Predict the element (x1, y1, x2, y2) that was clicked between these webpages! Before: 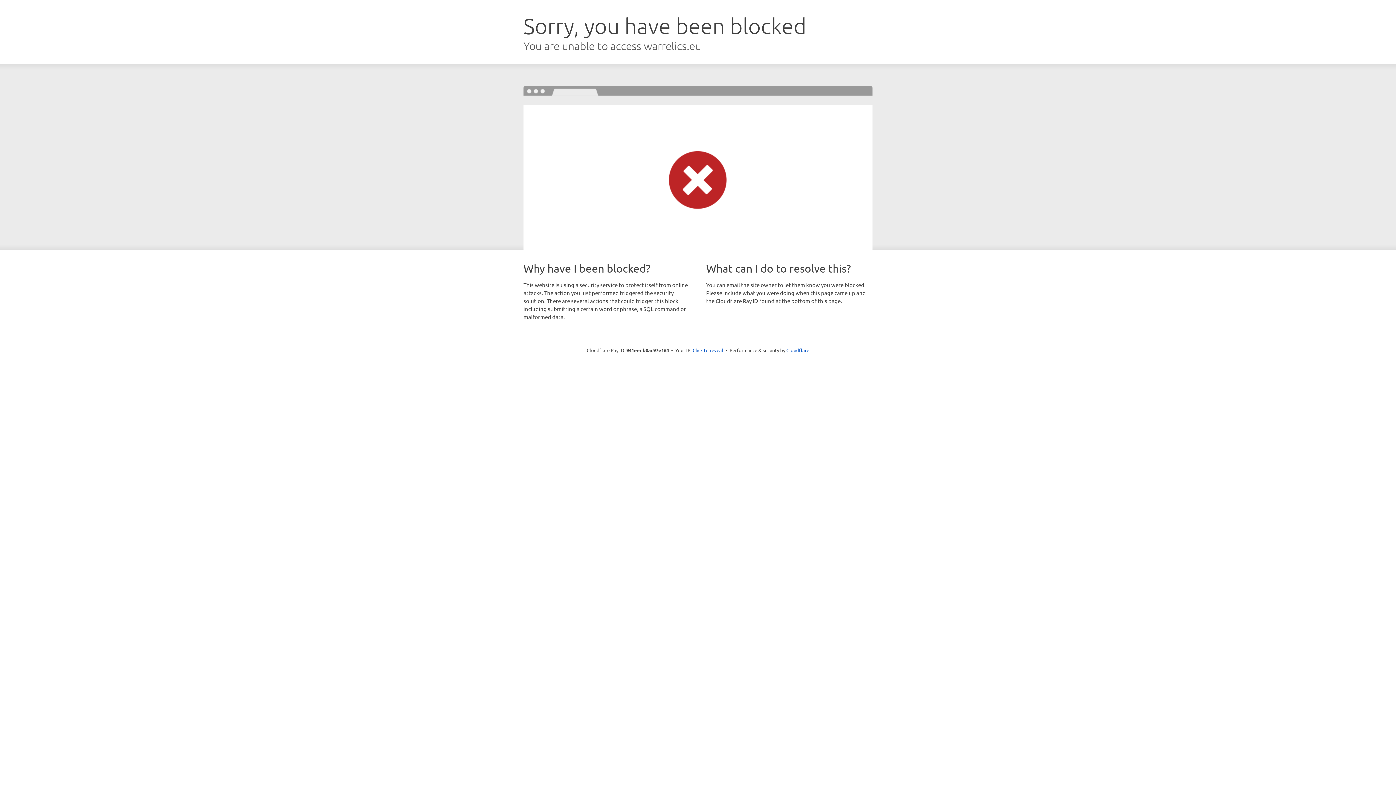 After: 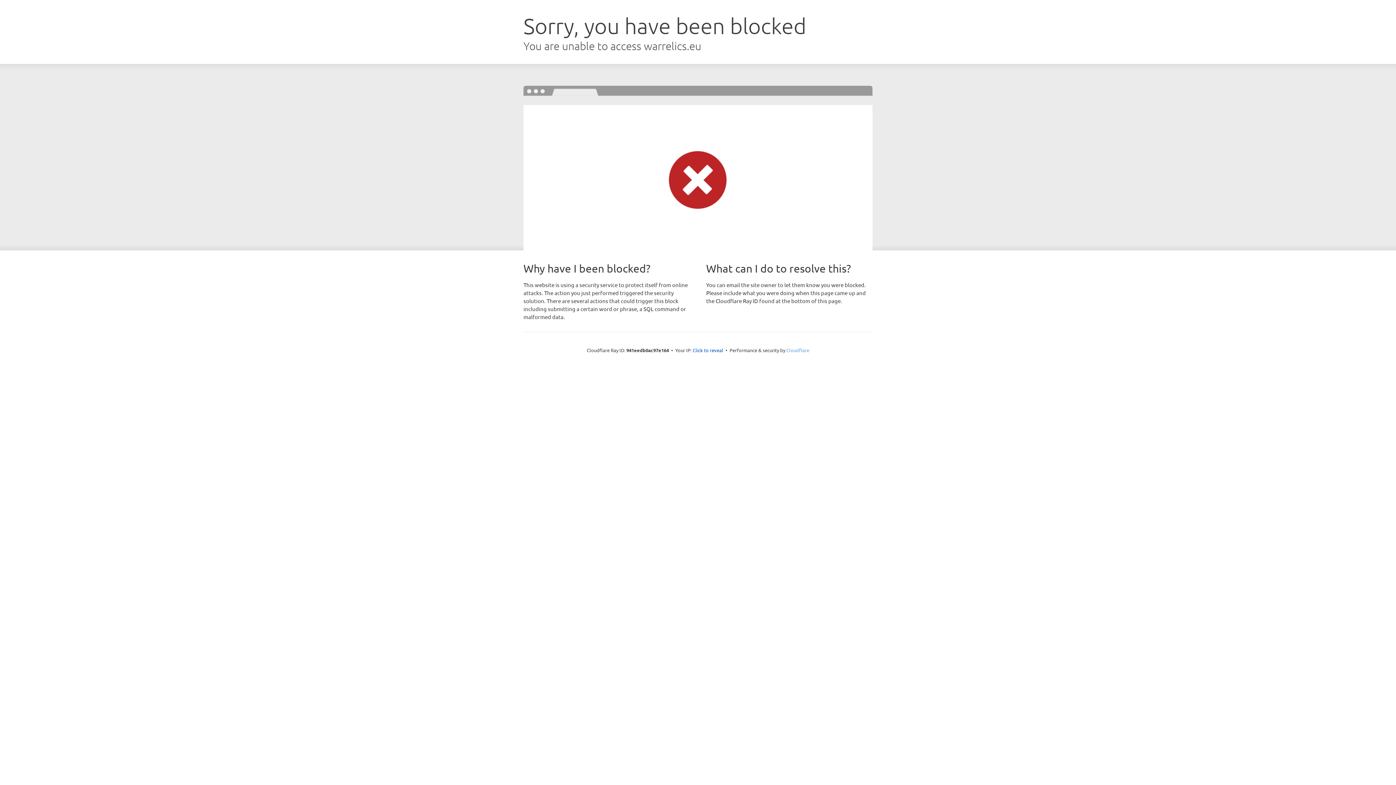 Action: label: Cloudflare bbox: (786, 347, 809, 353)